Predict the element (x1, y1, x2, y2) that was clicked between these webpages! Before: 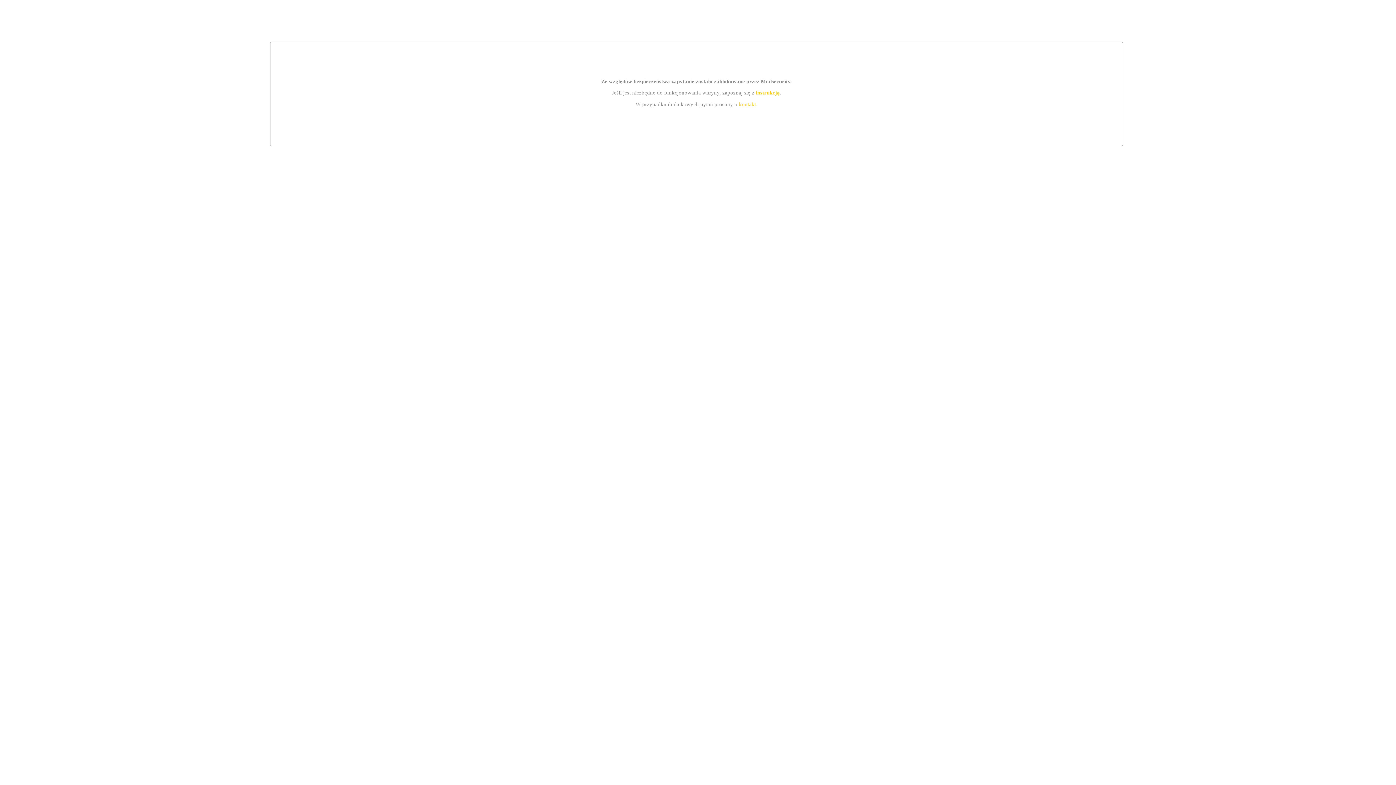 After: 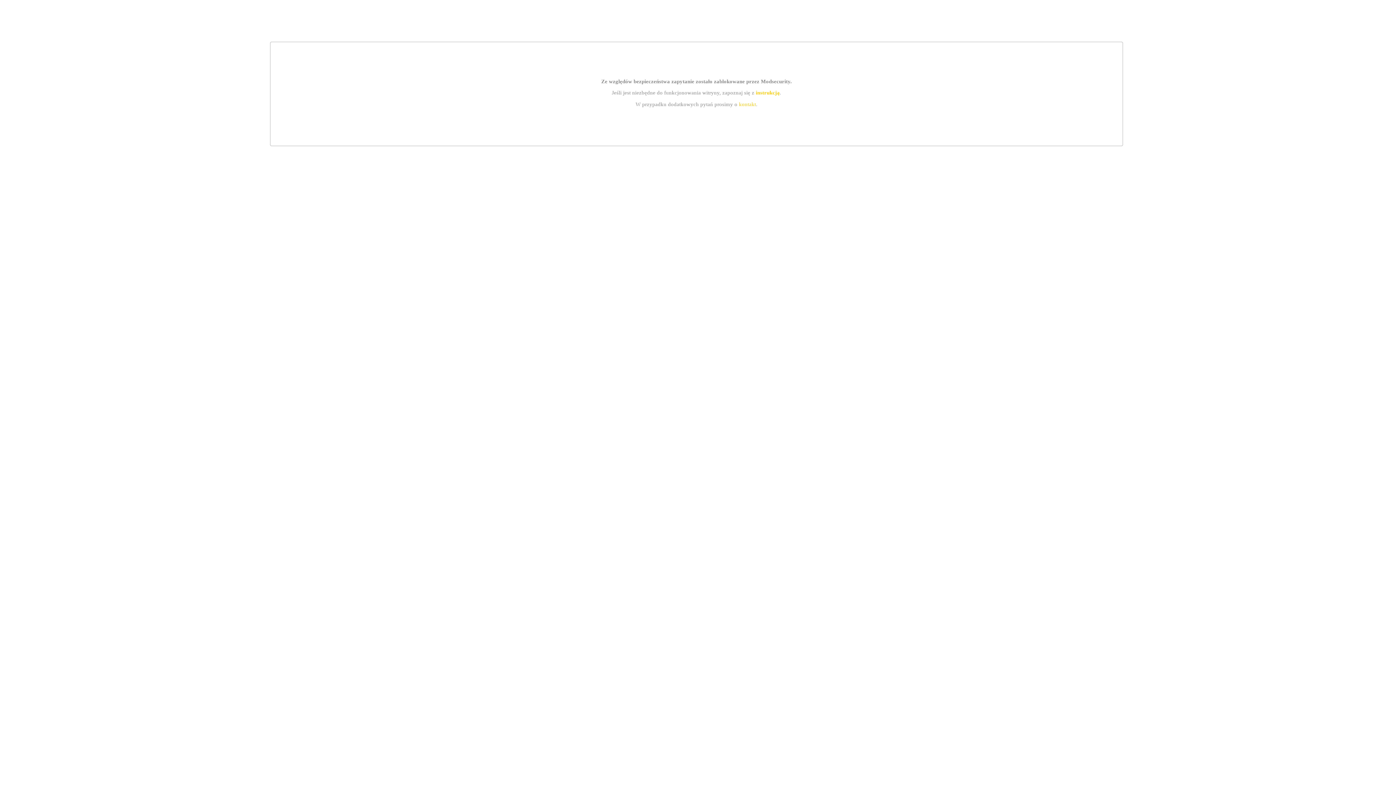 Action: bbox: (739, 101, 756, 107) label: kontakt